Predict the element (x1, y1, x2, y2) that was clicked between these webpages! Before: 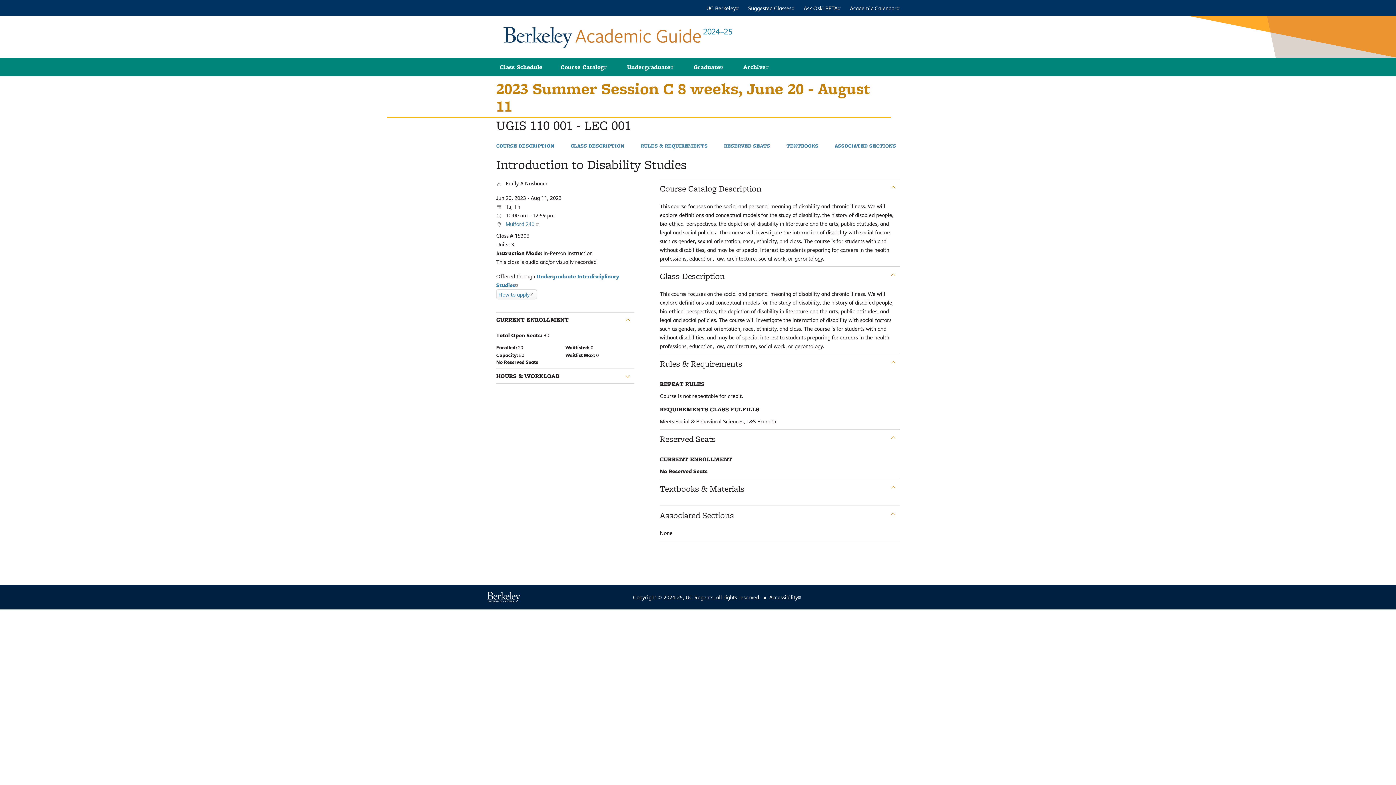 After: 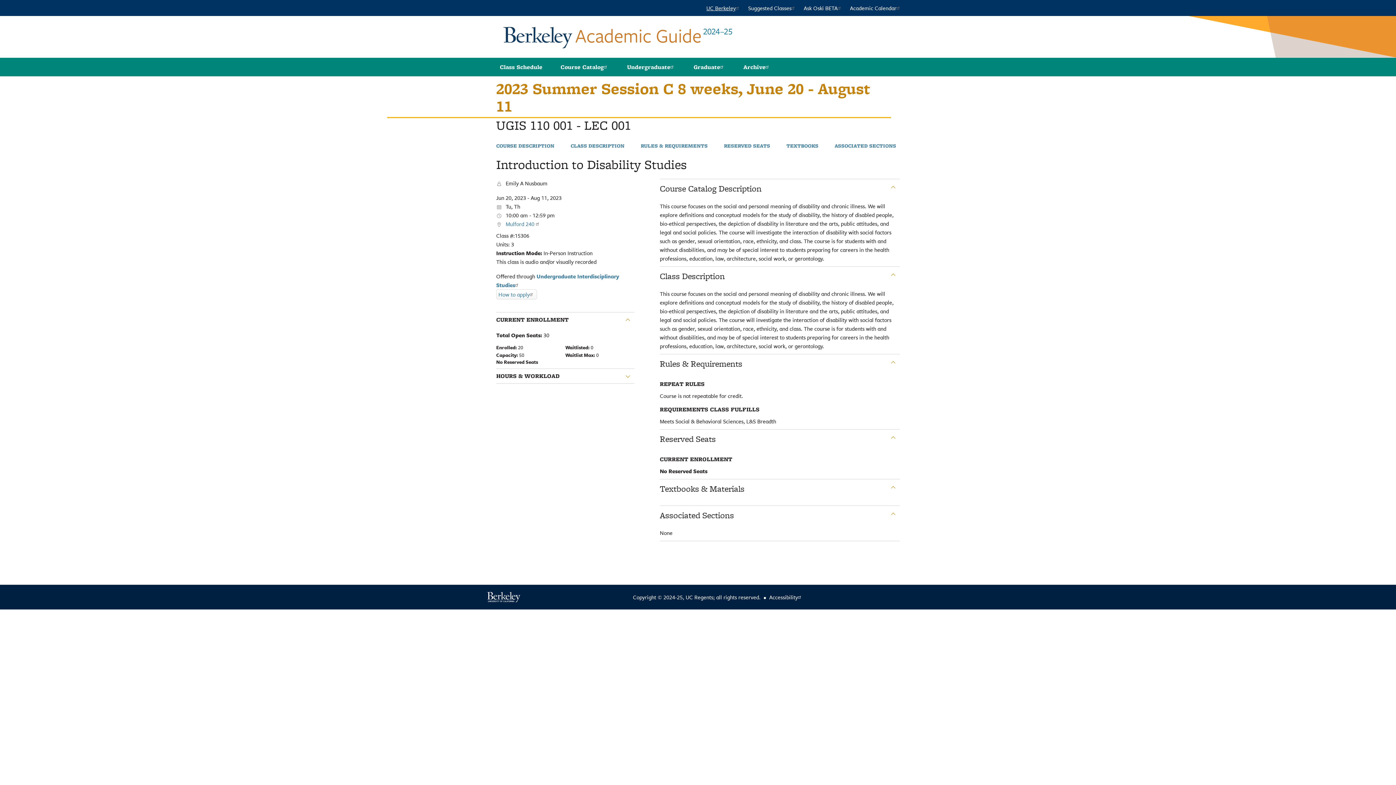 Action: label: UC Berkeley bbox: (706, 4, 741, 12)